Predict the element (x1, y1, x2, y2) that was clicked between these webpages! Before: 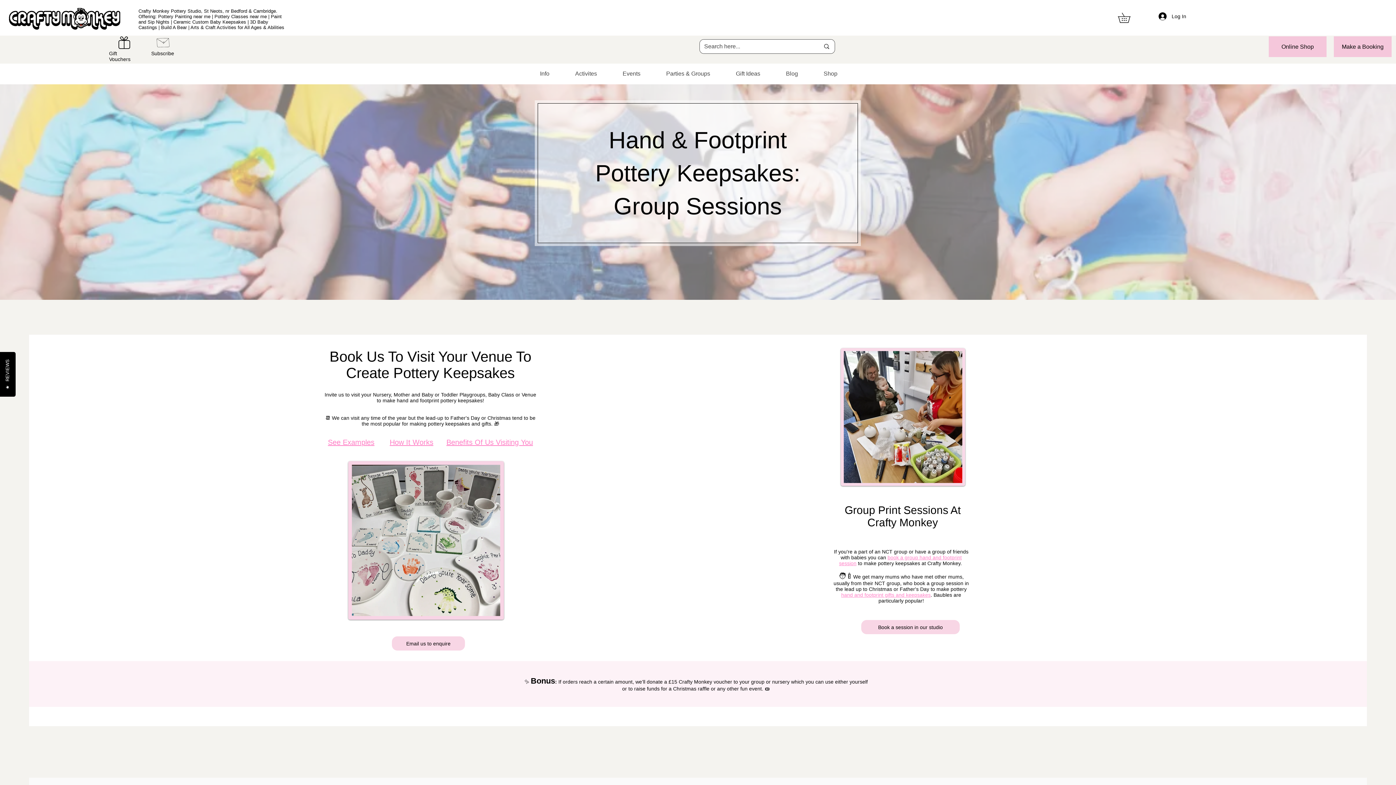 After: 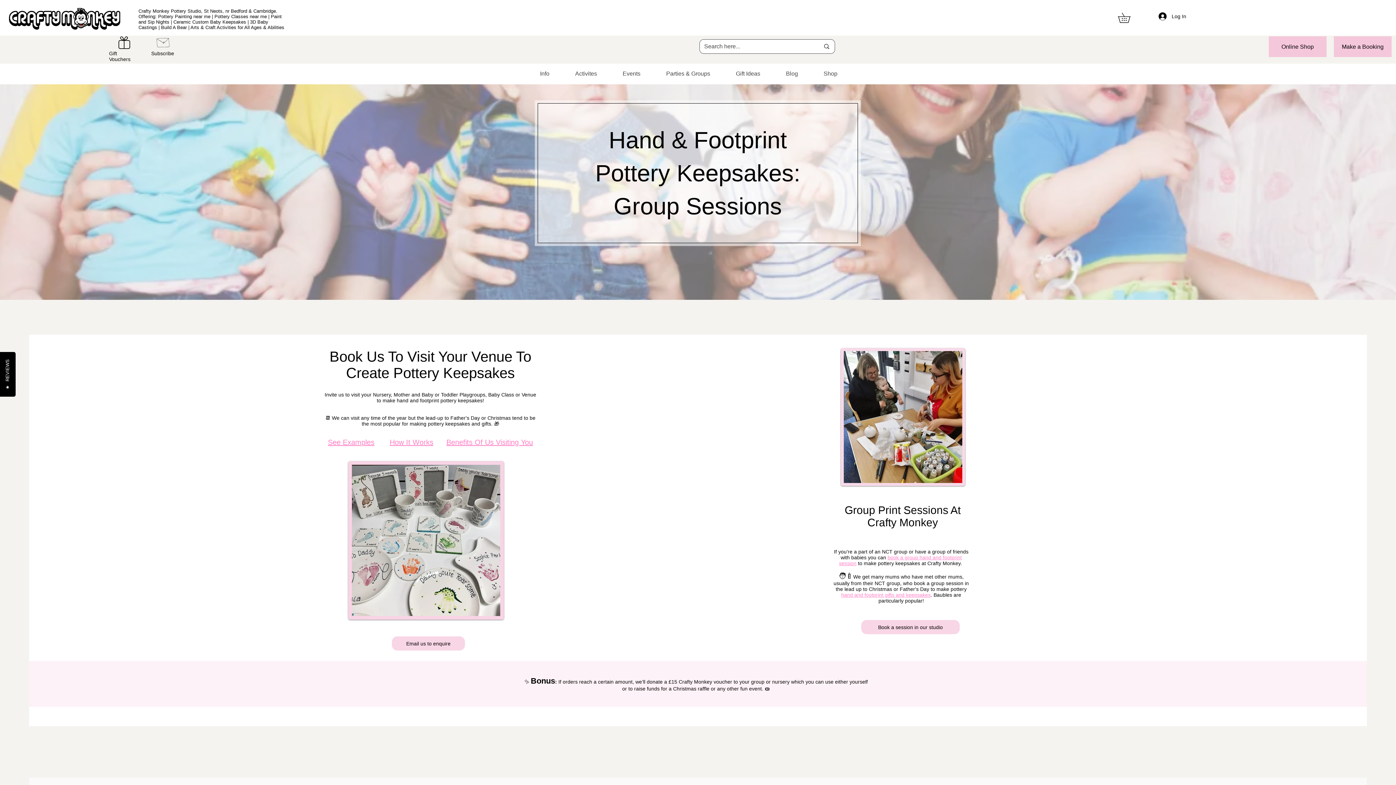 Action: bbox: (658, 64, 717, 82) label: Parties & Groups